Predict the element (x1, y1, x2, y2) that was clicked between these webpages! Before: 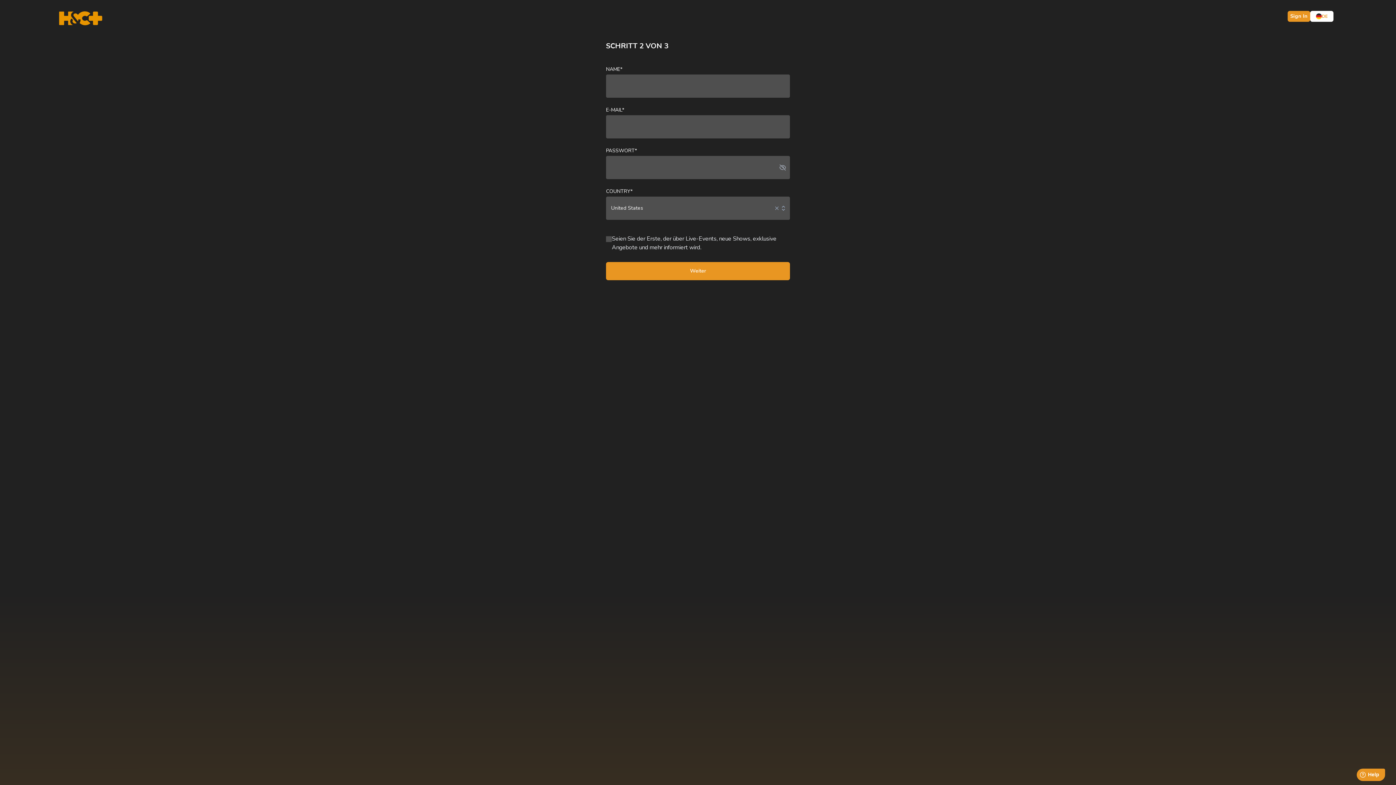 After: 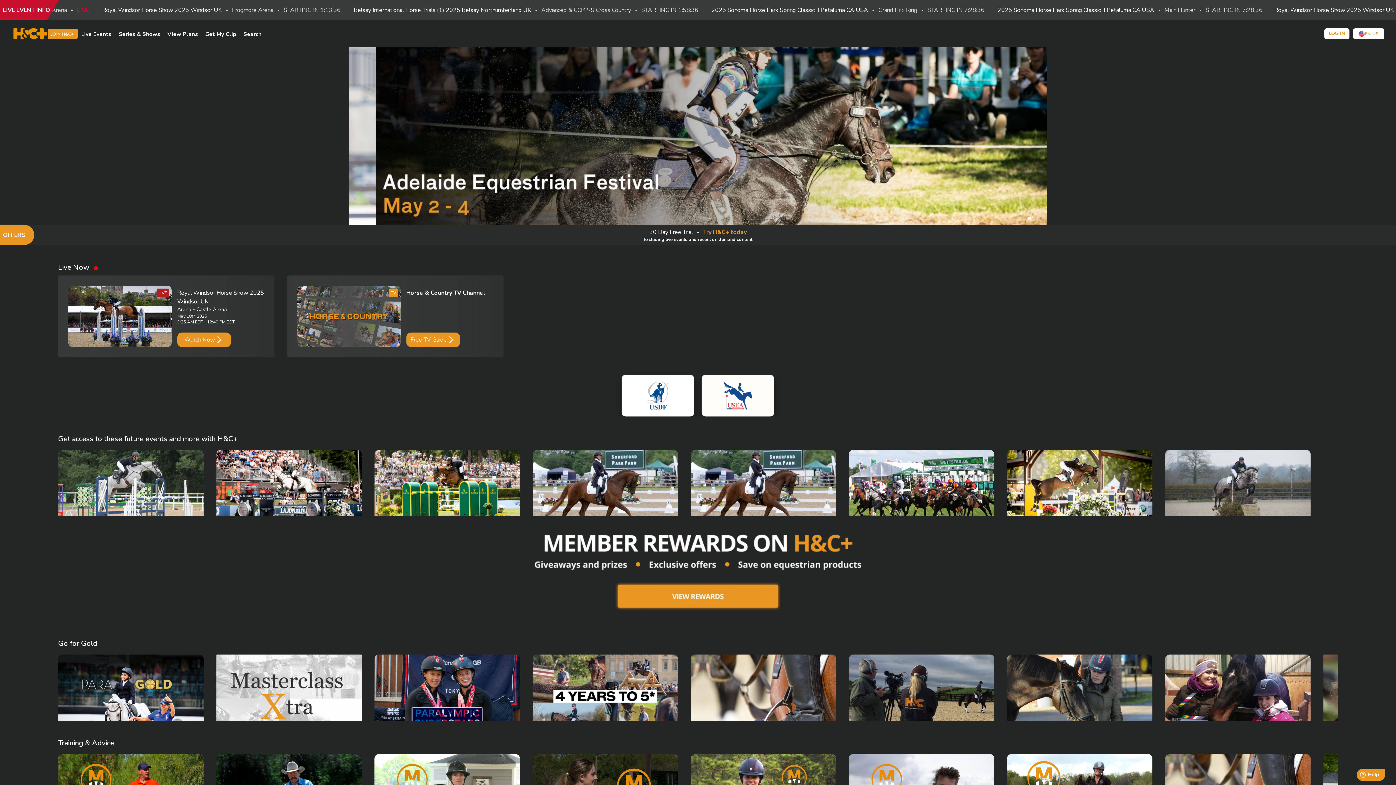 Action: bbox: (58, 10, 102, 26)